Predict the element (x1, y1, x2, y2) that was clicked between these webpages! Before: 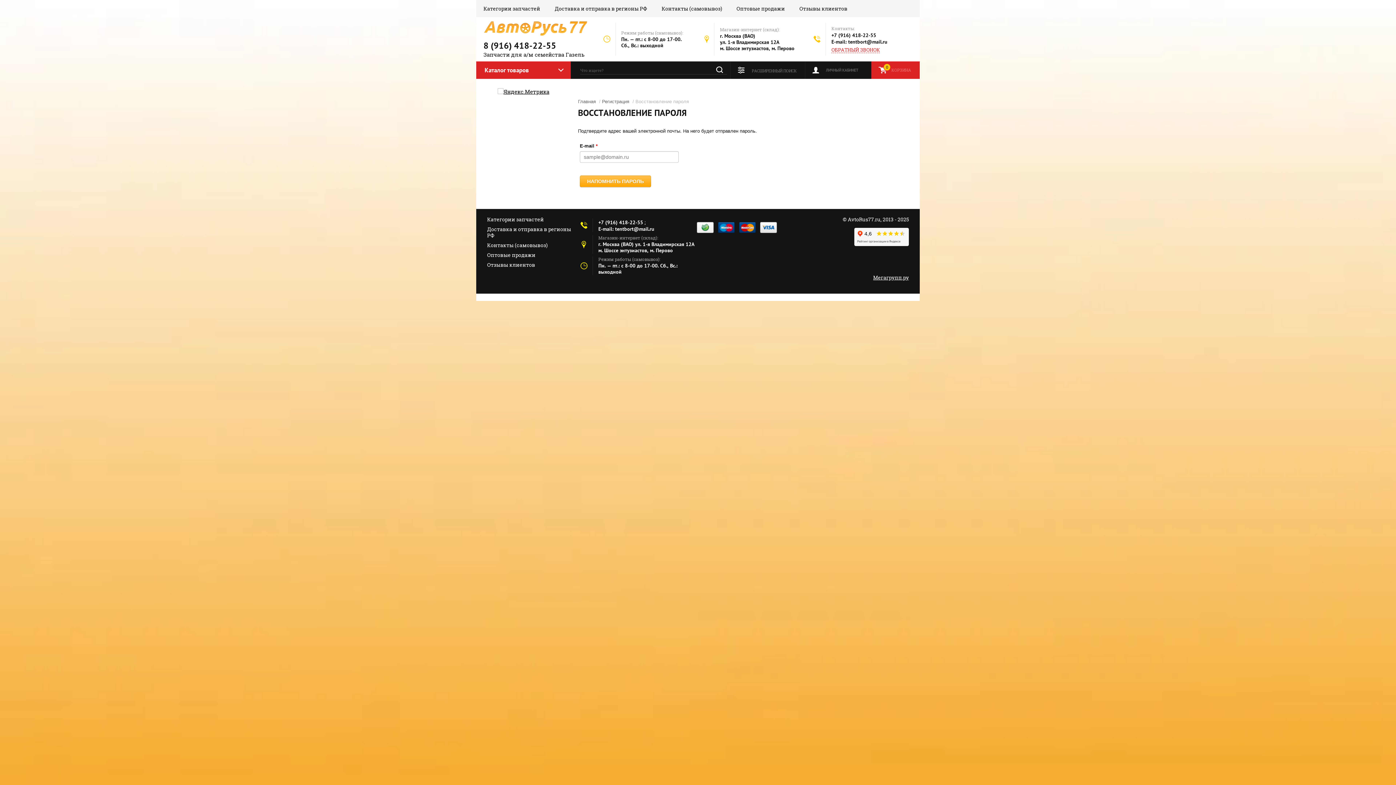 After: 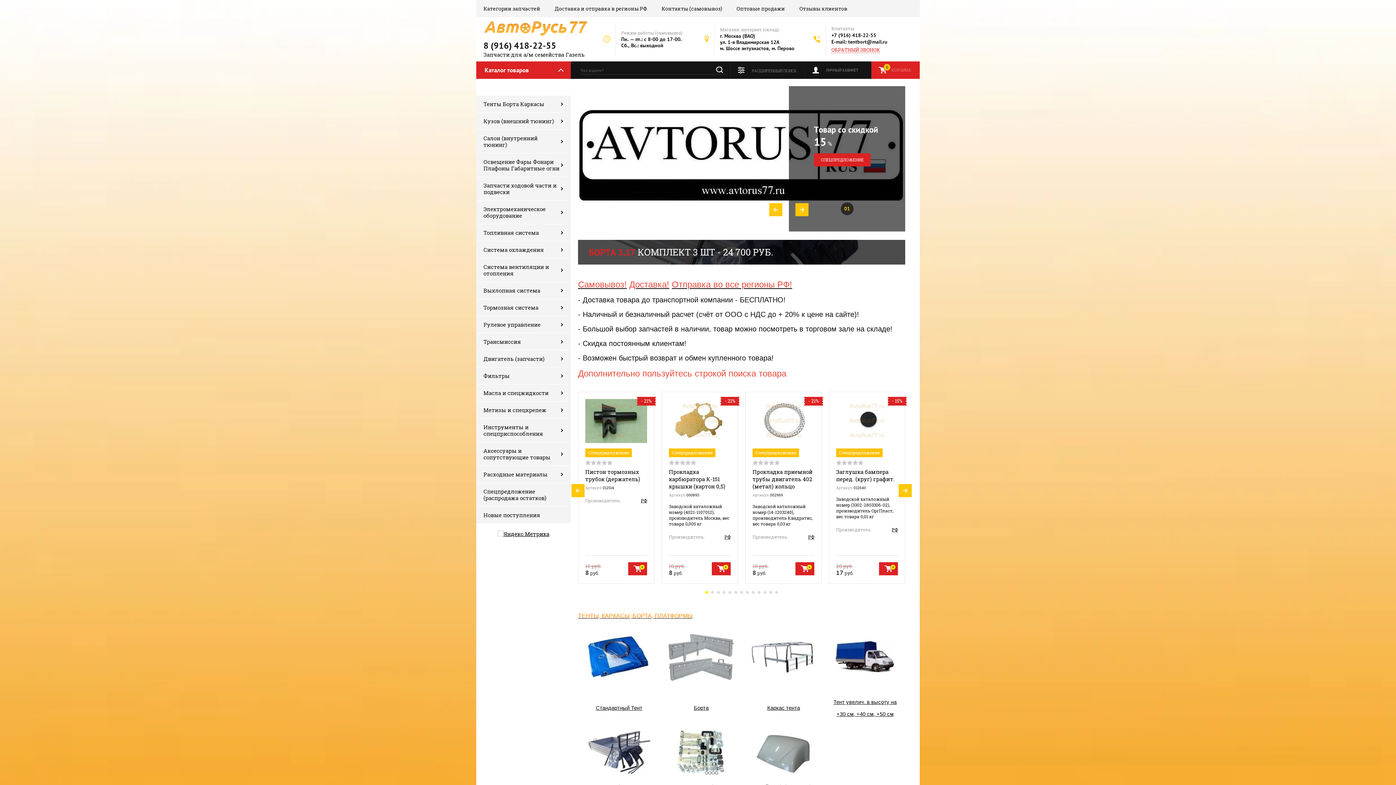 Action: bbox: (483, 40, 556, 51) label: 8 (916) 418-22-55